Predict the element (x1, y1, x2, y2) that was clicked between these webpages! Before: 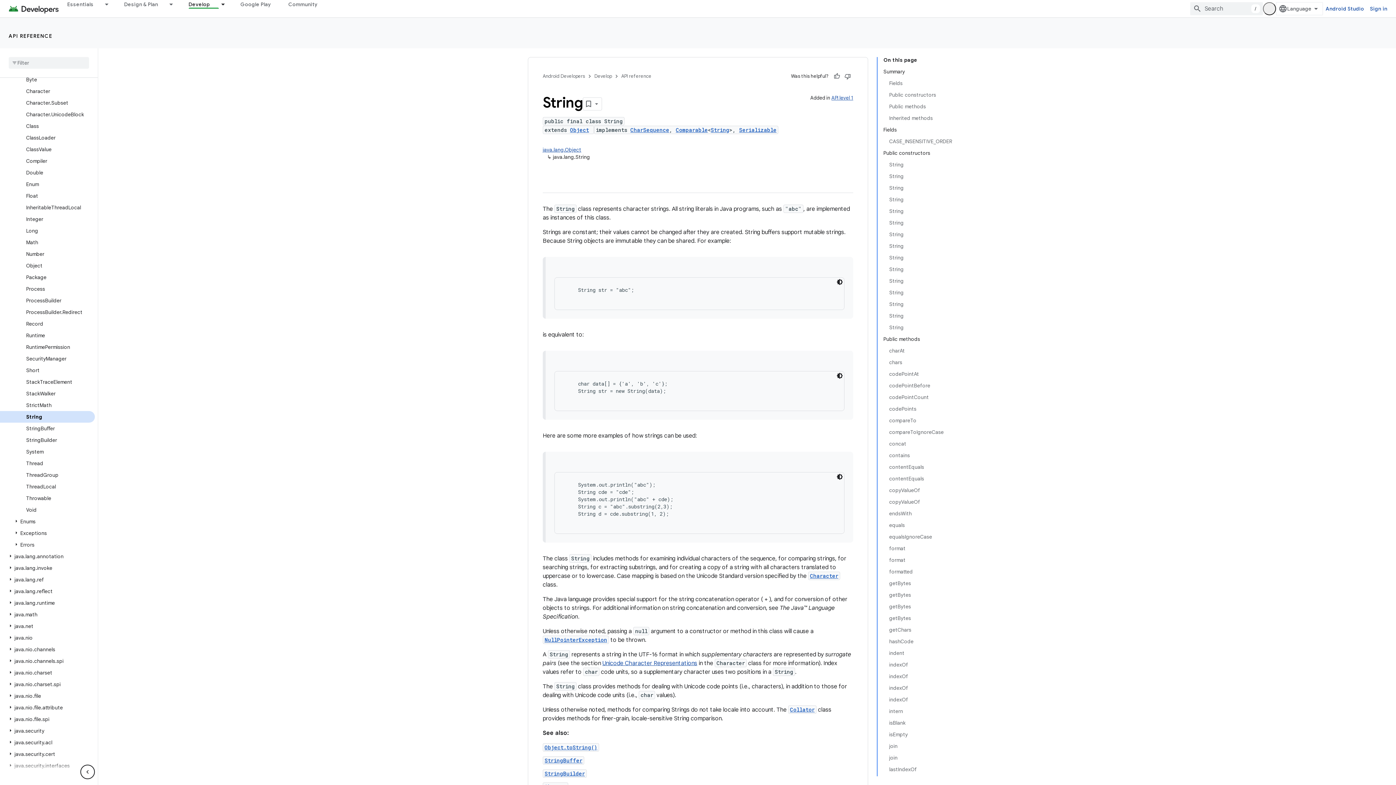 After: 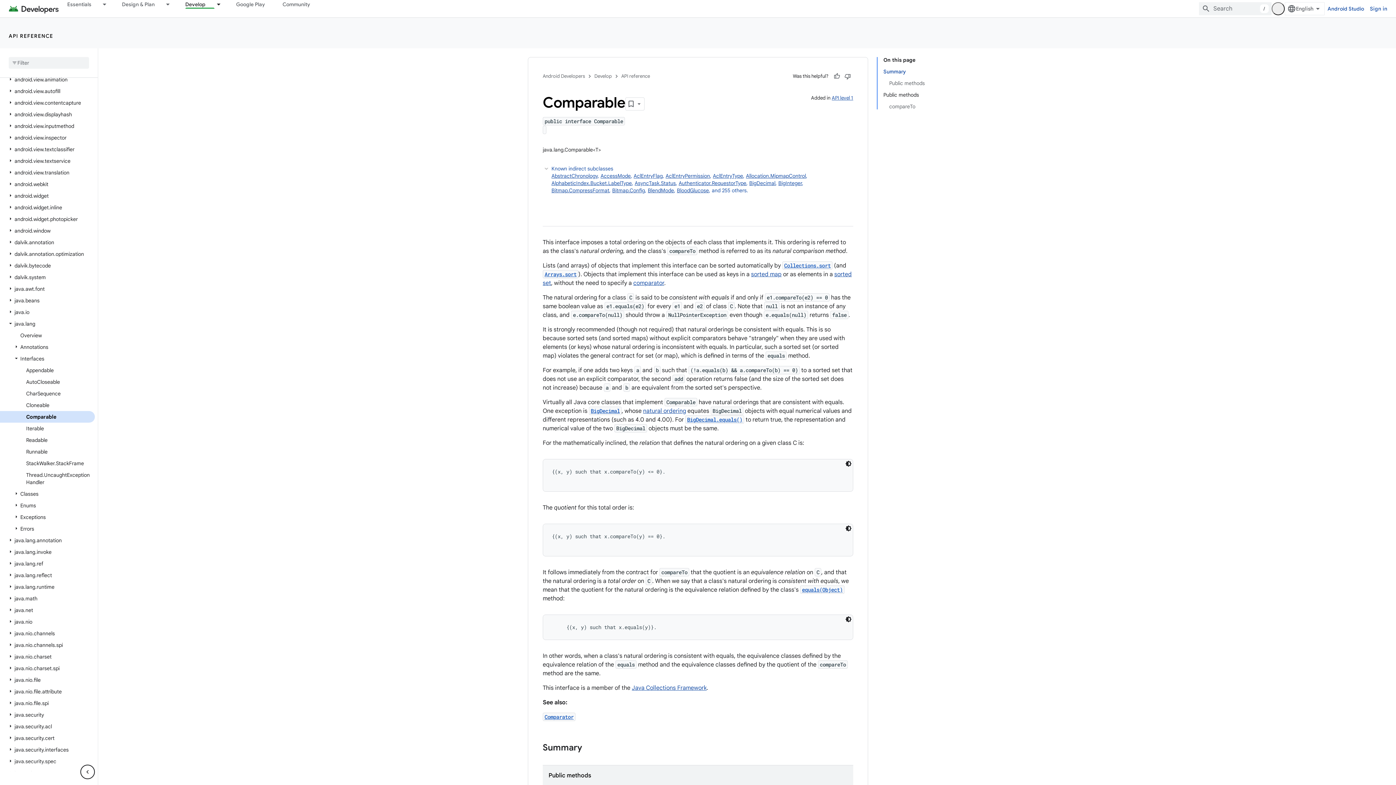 Action: bbox: (676, 141, 708, 148) label: Comparable